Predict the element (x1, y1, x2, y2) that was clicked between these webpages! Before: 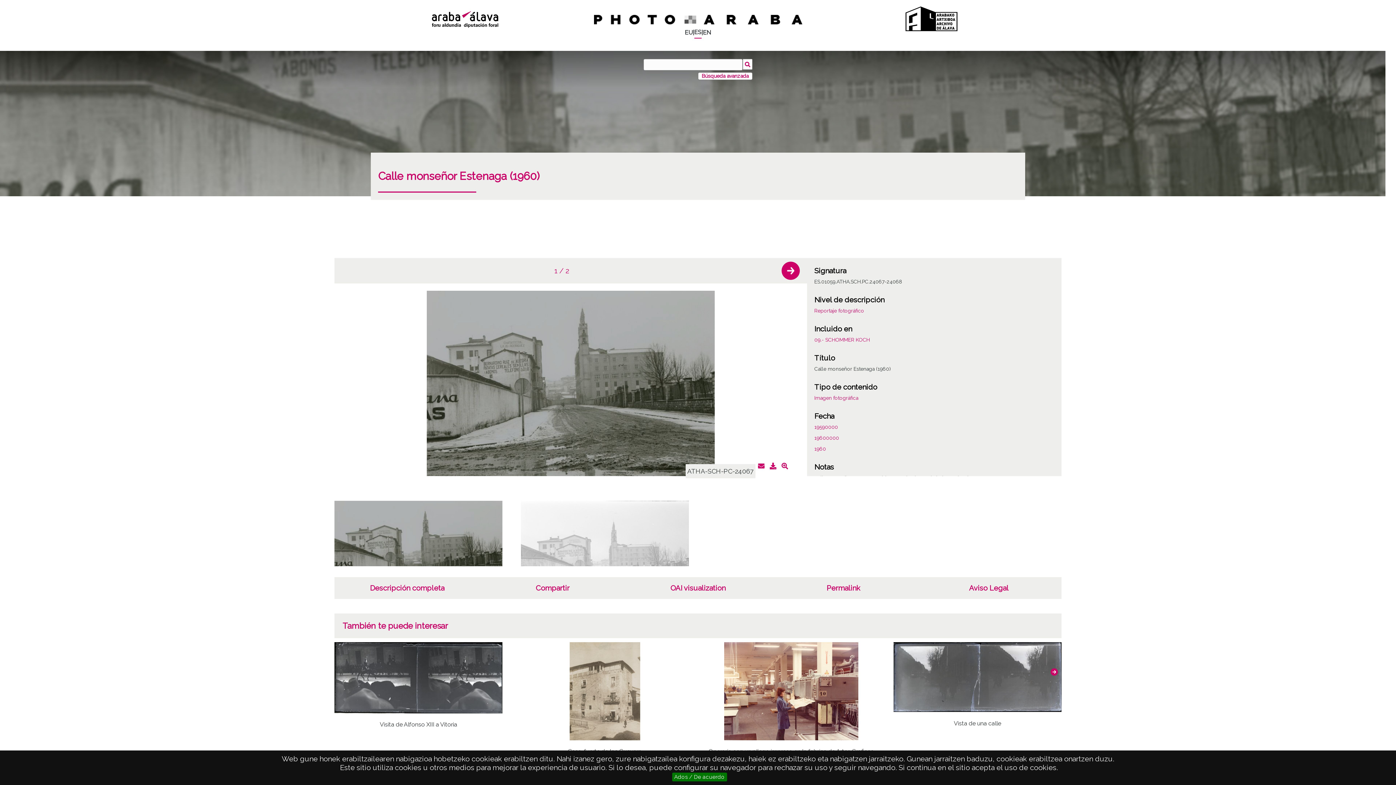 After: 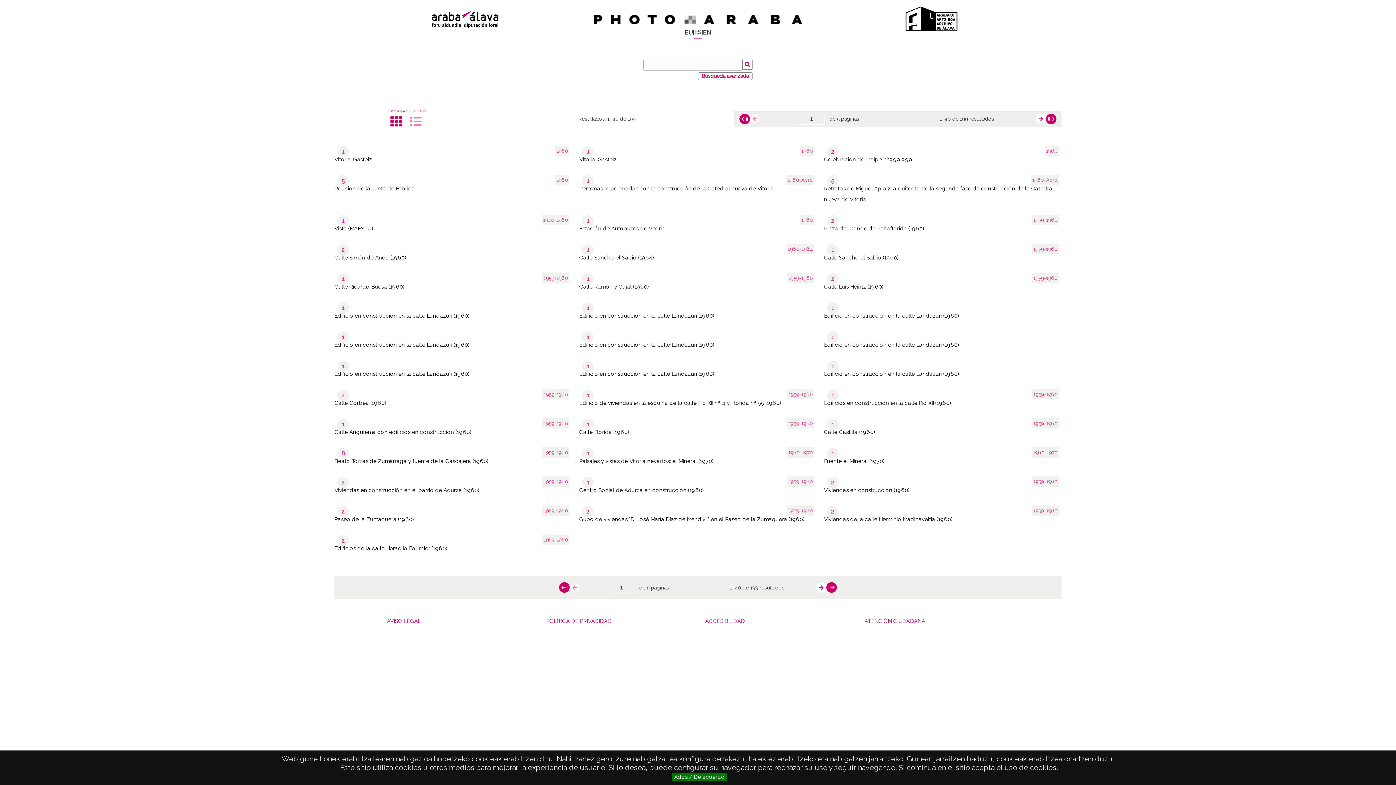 Action: label: 19600000 bbox: (814, 432, 839, 443)